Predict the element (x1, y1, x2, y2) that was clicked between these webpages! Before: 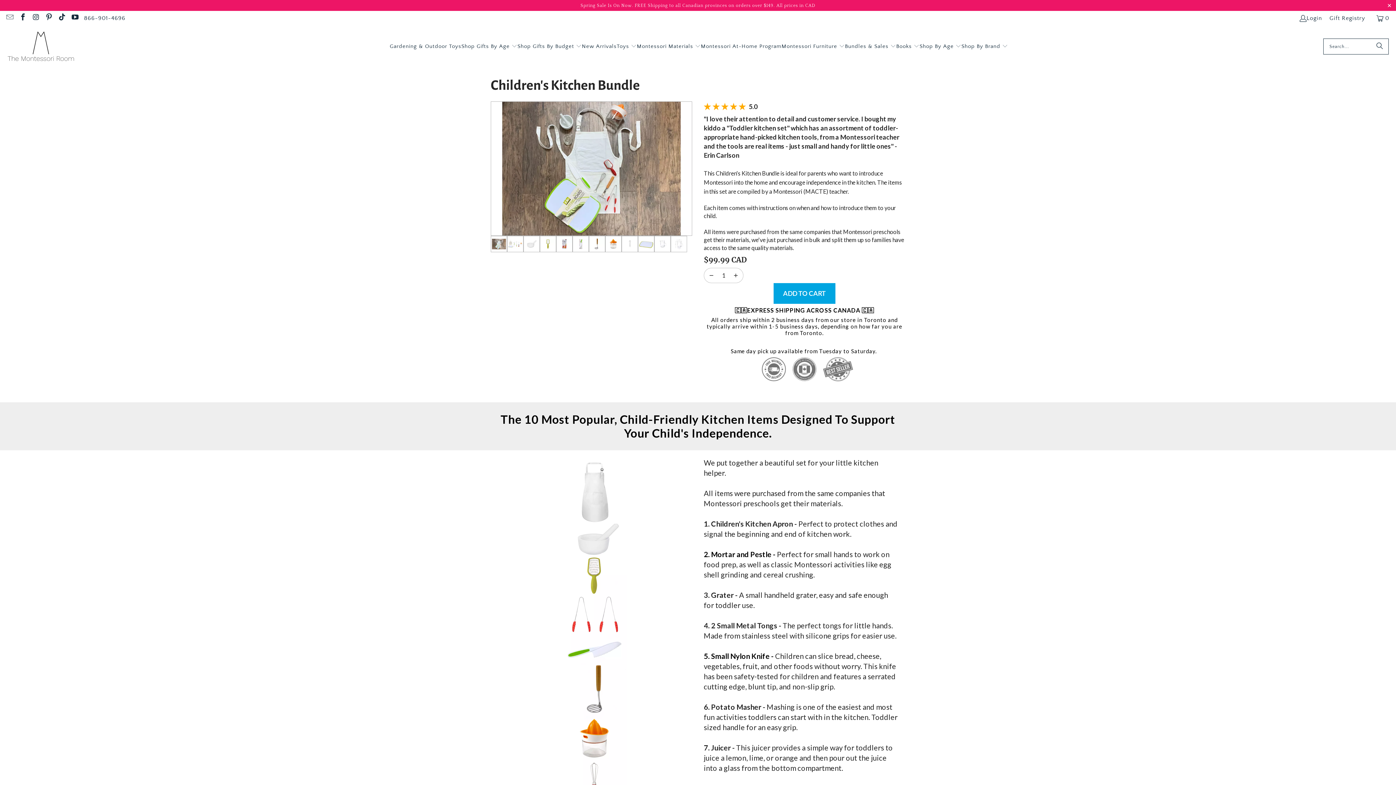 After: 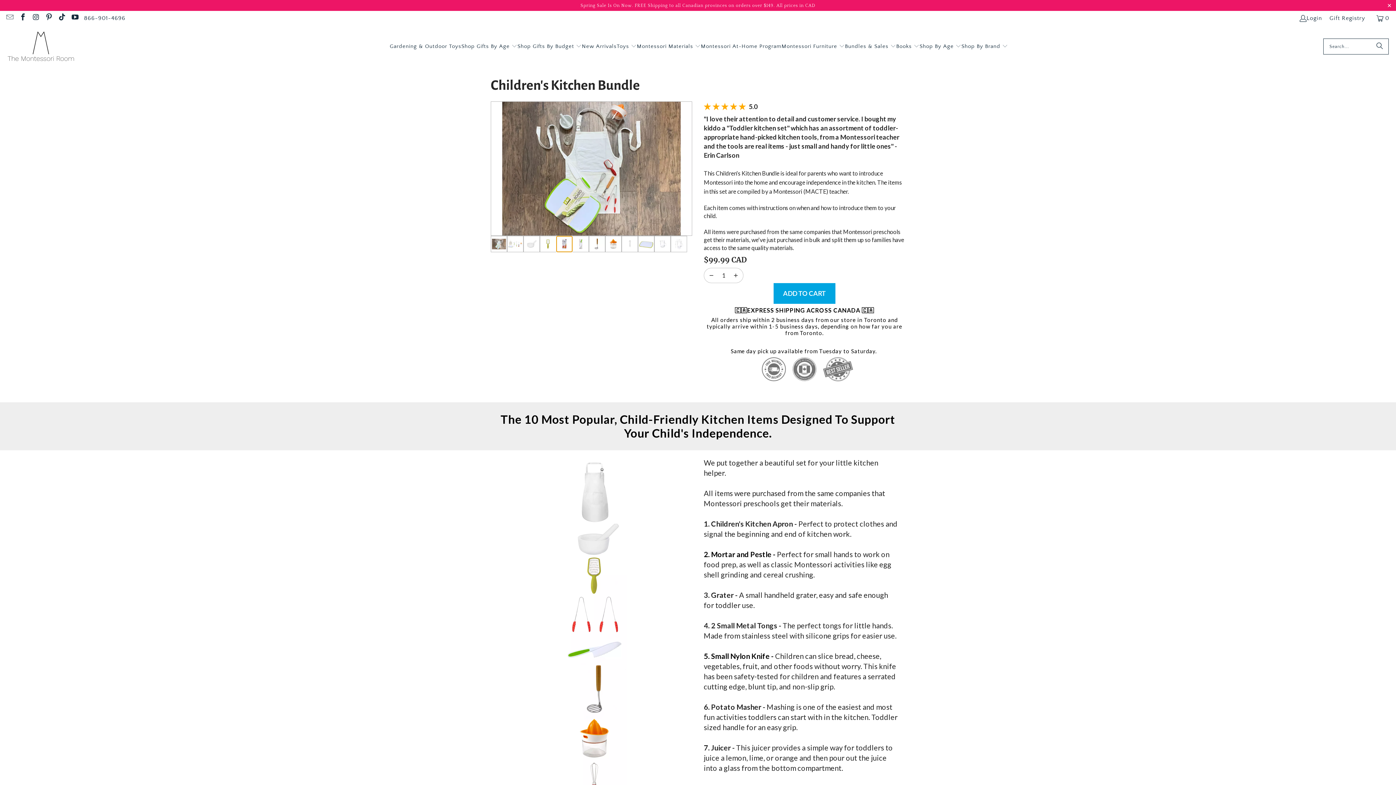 Action: bbox: (556, 235, 572, 252)